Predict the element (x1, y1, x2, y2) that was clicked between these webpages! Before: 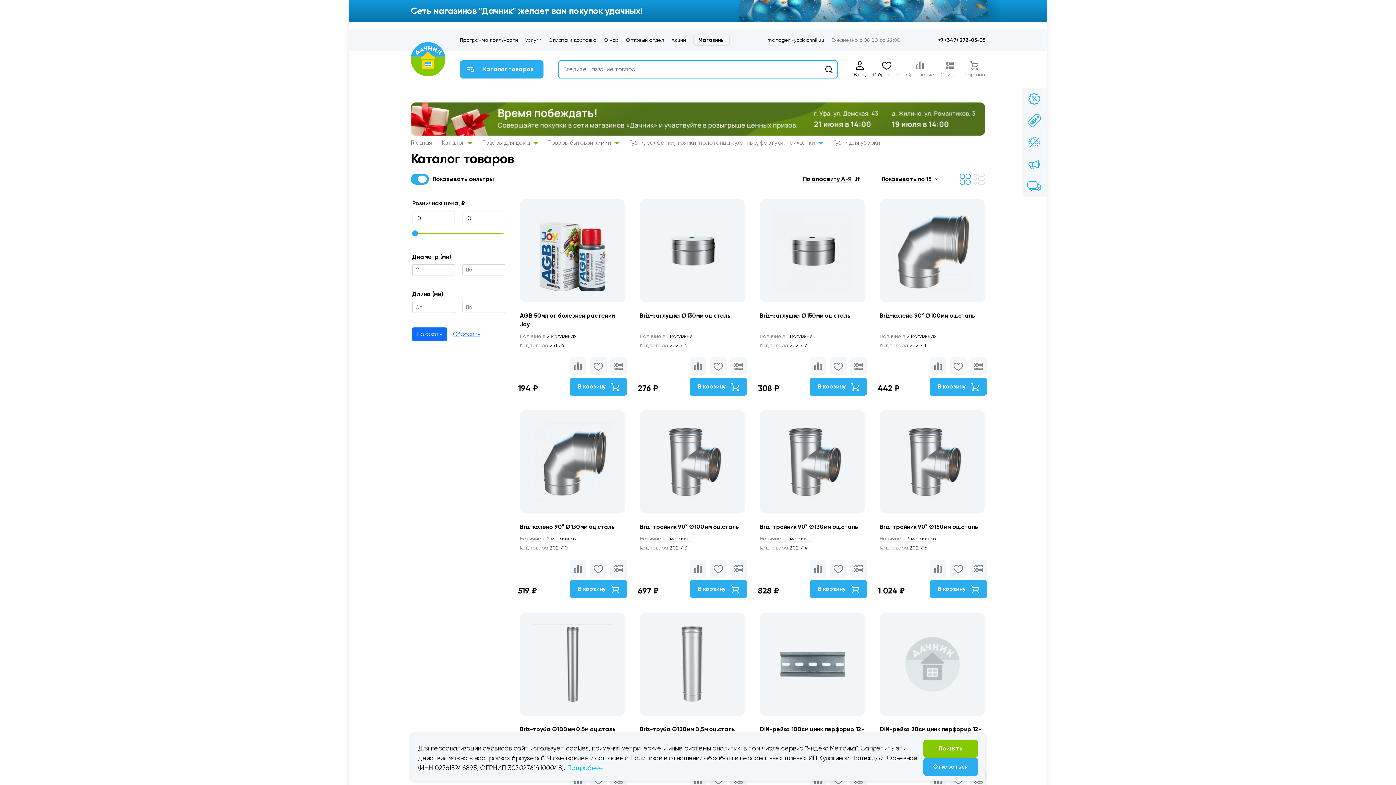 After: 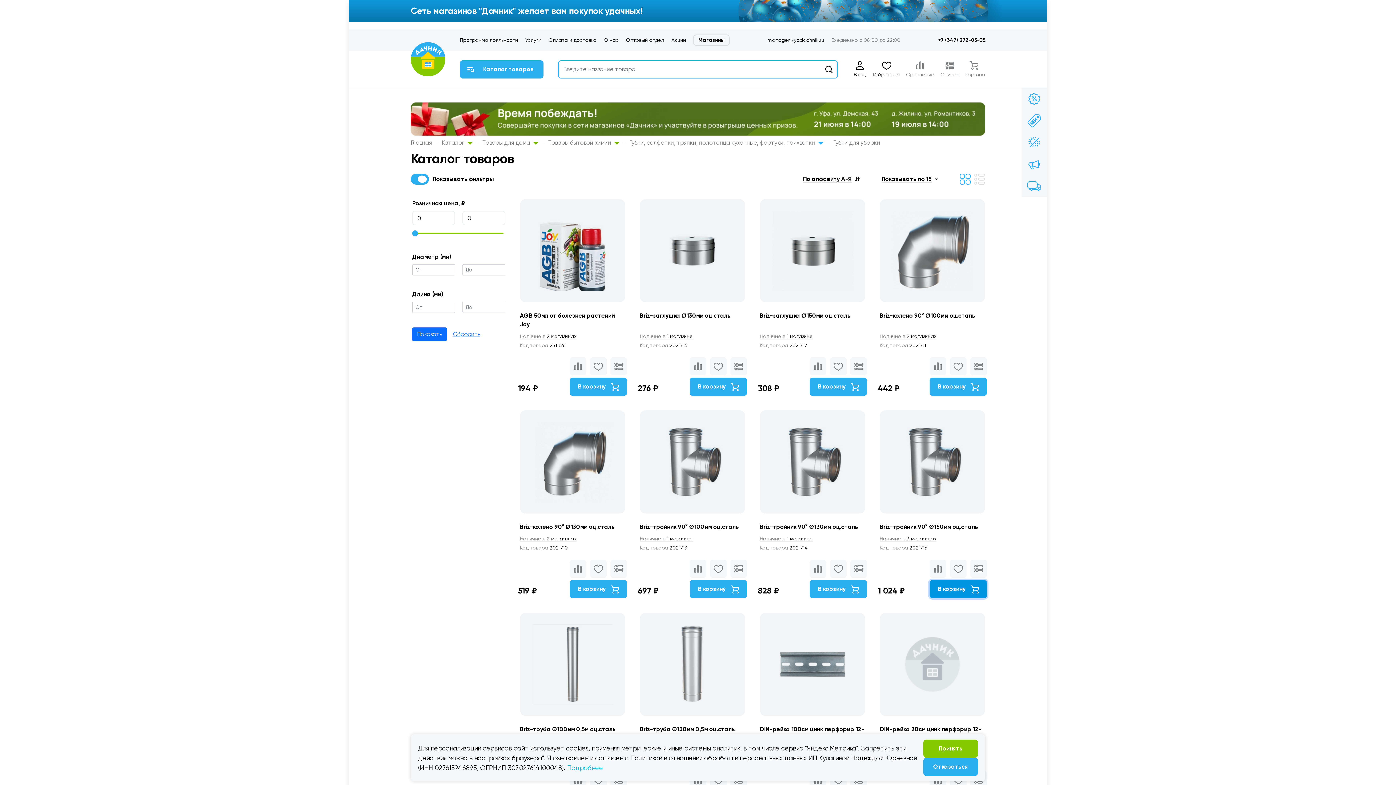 Action: bbox: (929, 580, 987, 598) label: В корзину 